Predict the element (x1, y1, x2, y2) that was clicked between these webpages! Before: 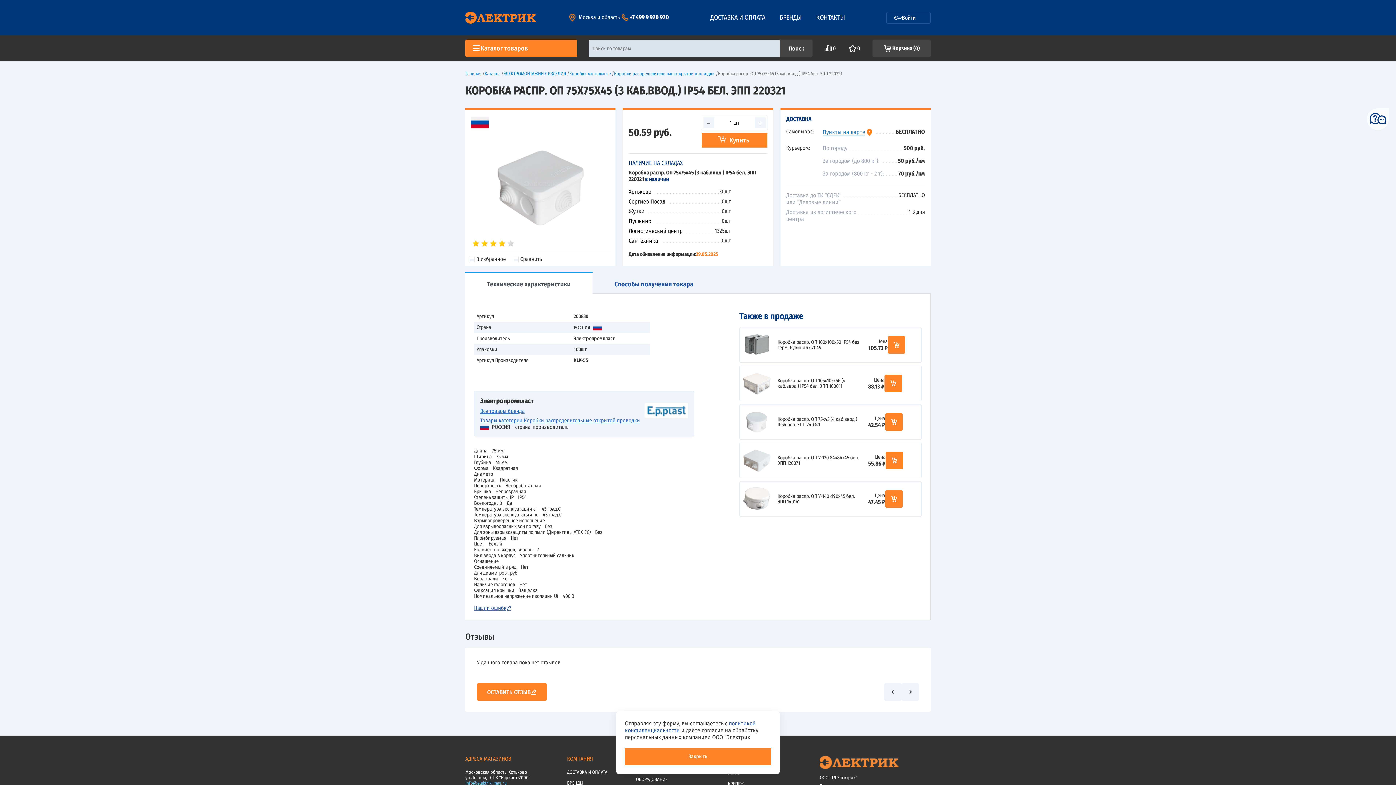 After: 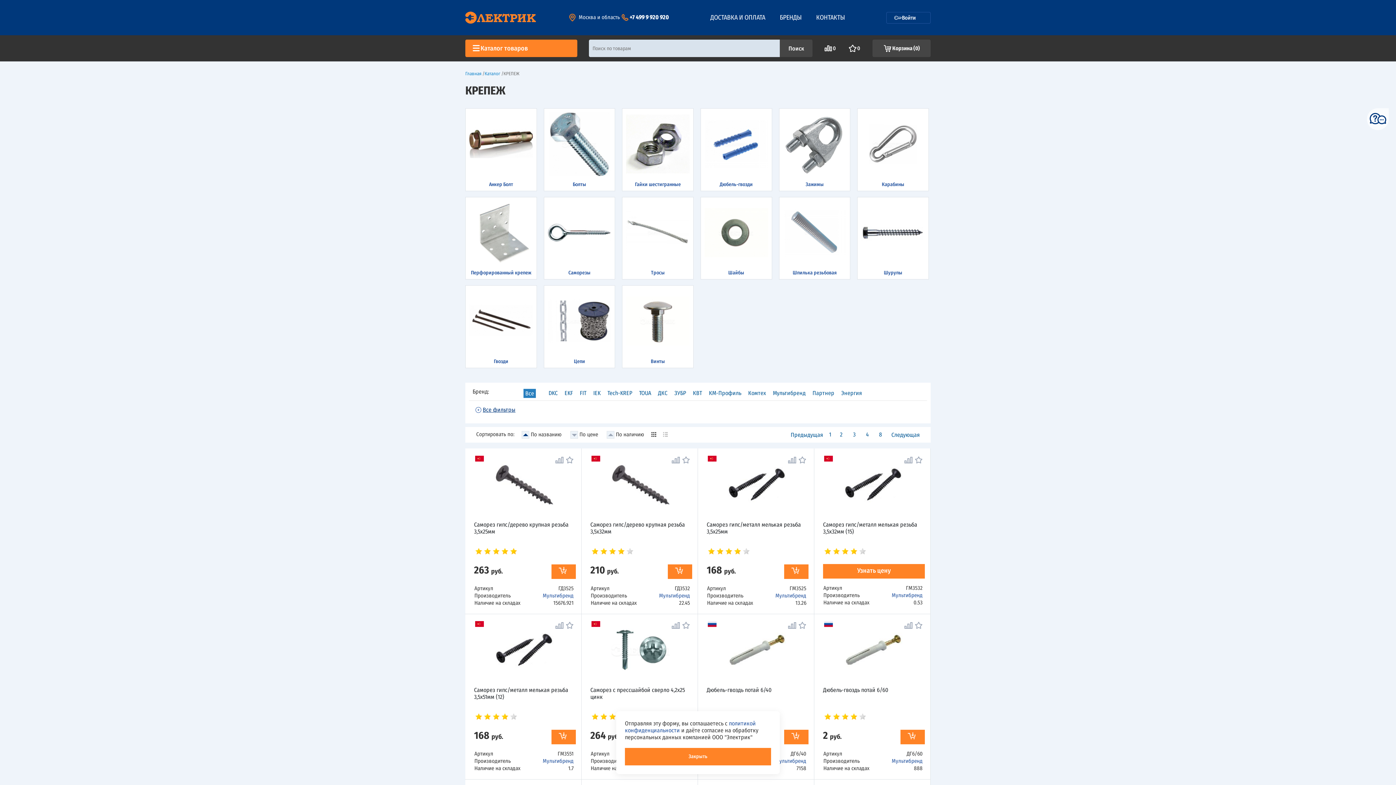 Action: label: КРЕПЕЖ bbox: (728, 781, 744, 786)